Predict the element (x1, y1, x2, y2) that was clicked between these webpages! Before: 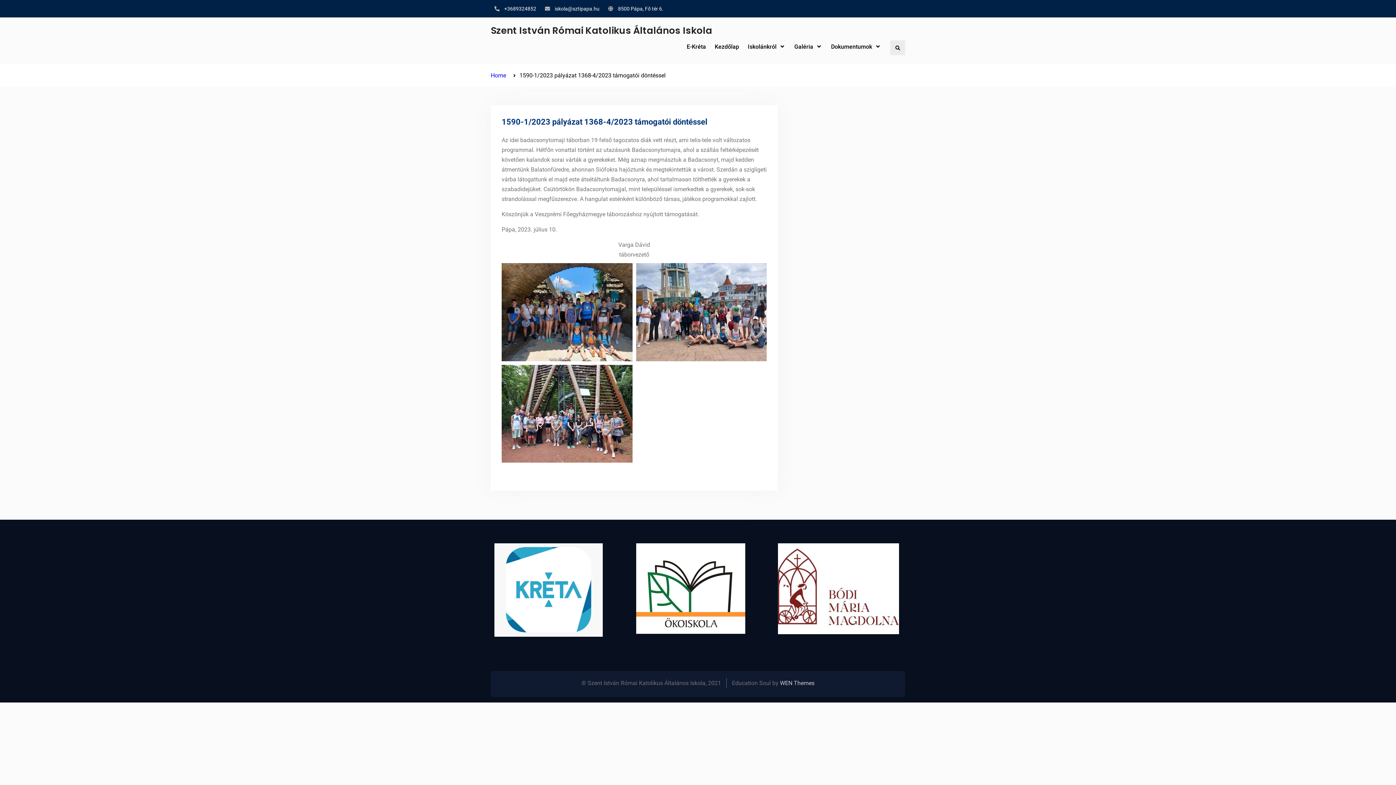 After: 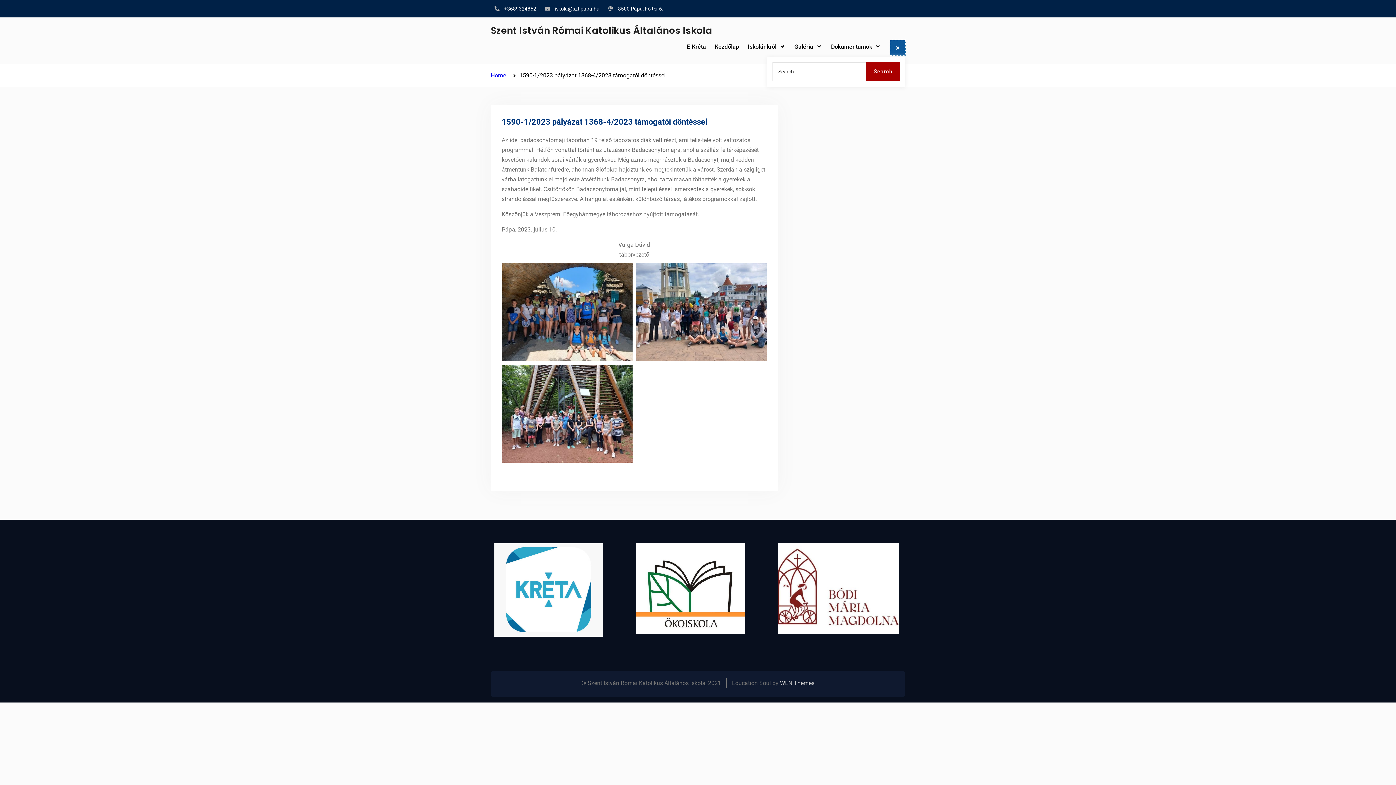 Action: bbox: (890, 40, 905, 55) label: Search